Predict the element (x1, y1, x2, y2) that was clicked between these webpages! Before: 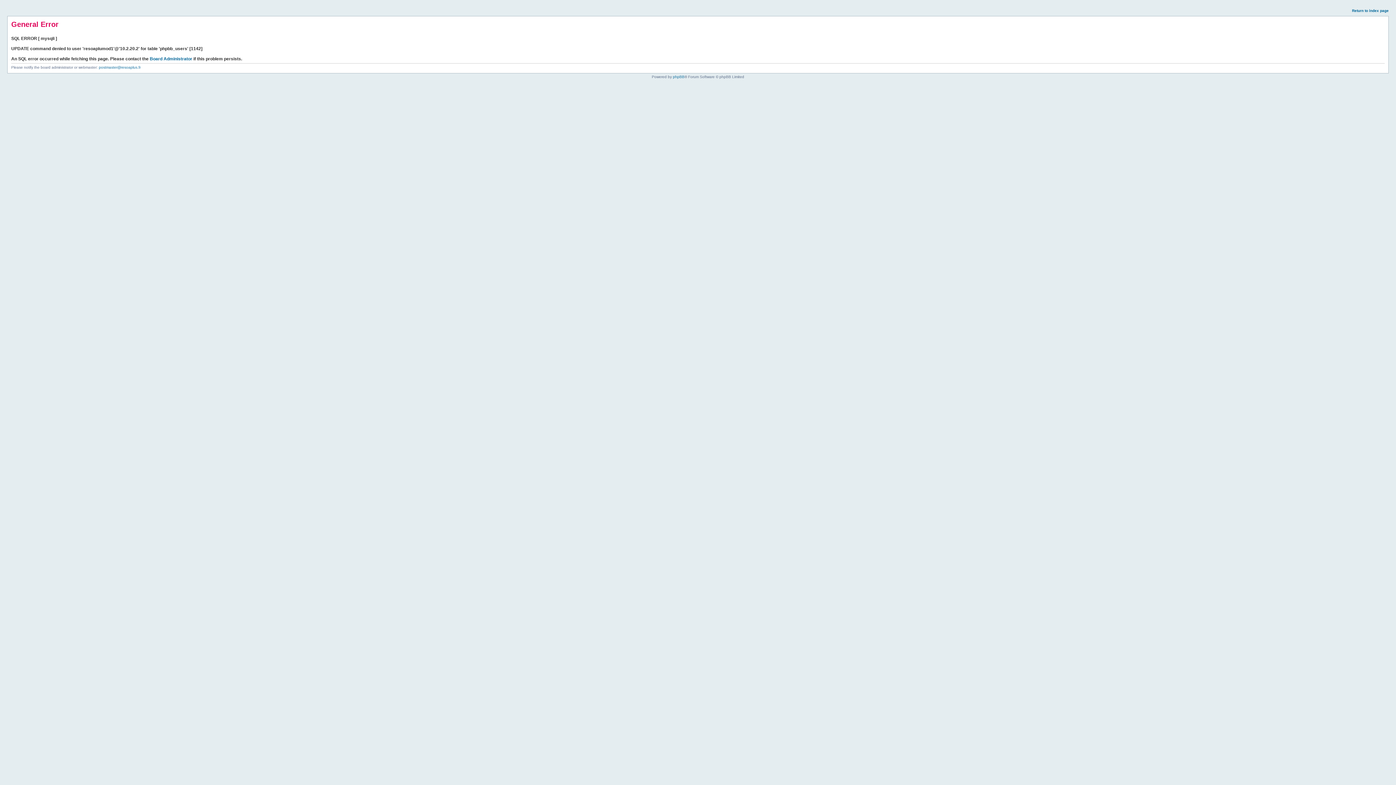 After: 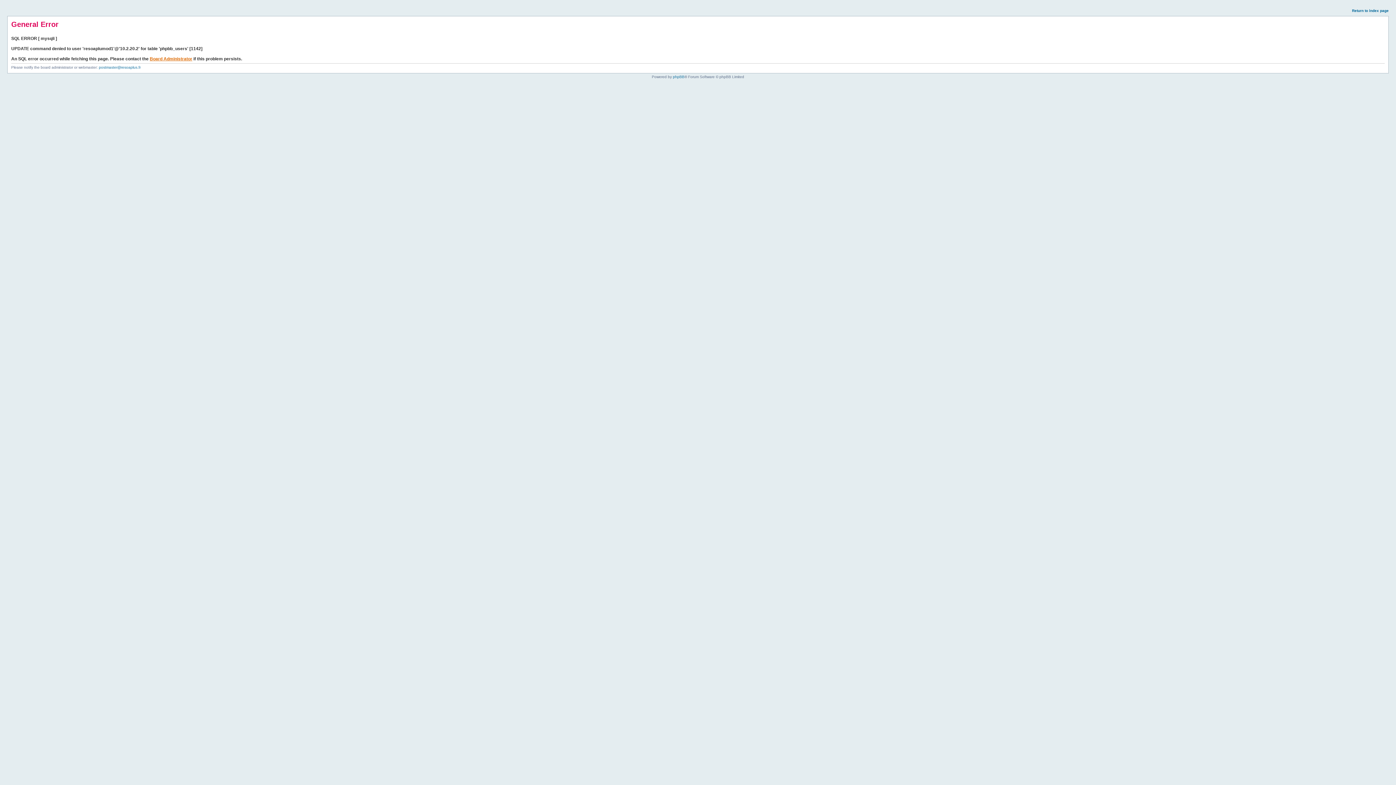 Action: bbox: (149, 56, 192, 61) label: Board Administrator